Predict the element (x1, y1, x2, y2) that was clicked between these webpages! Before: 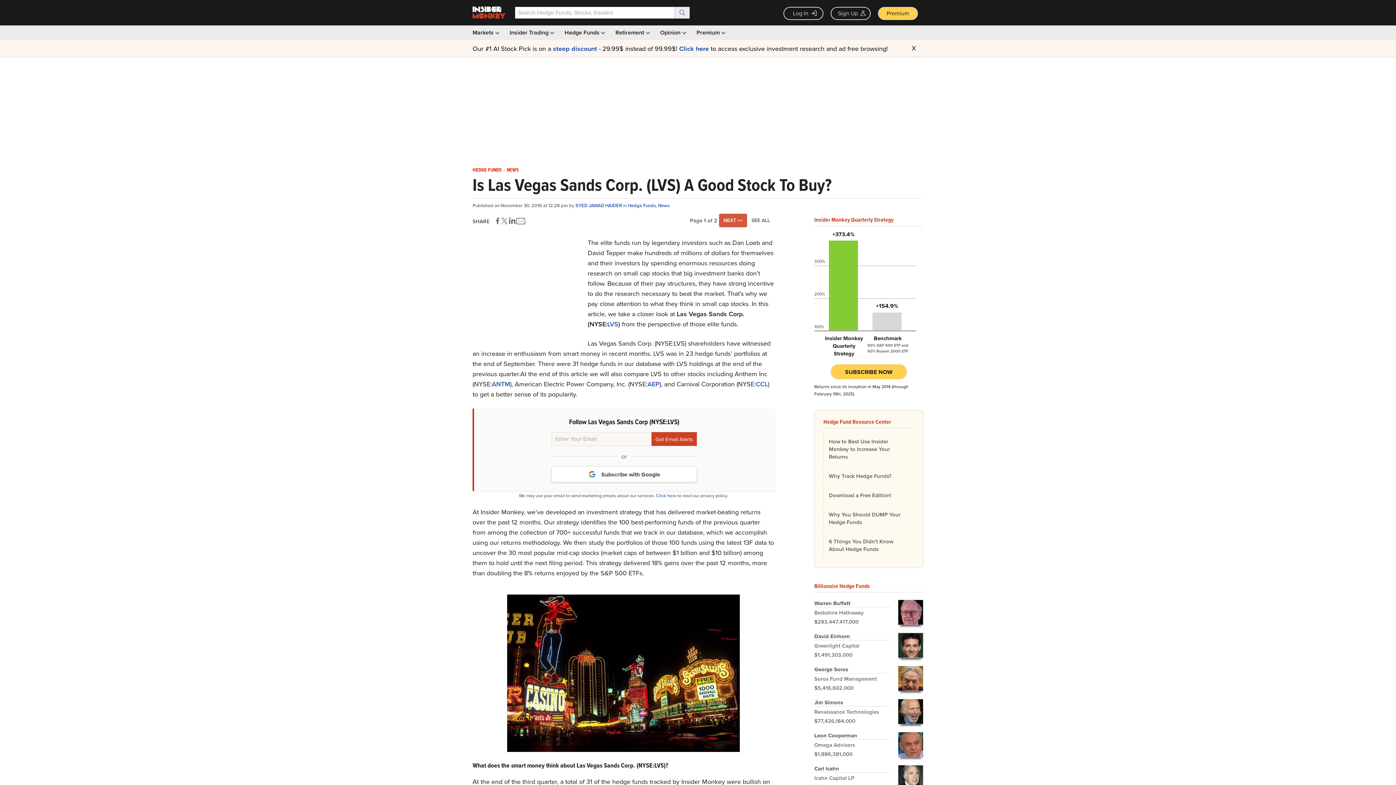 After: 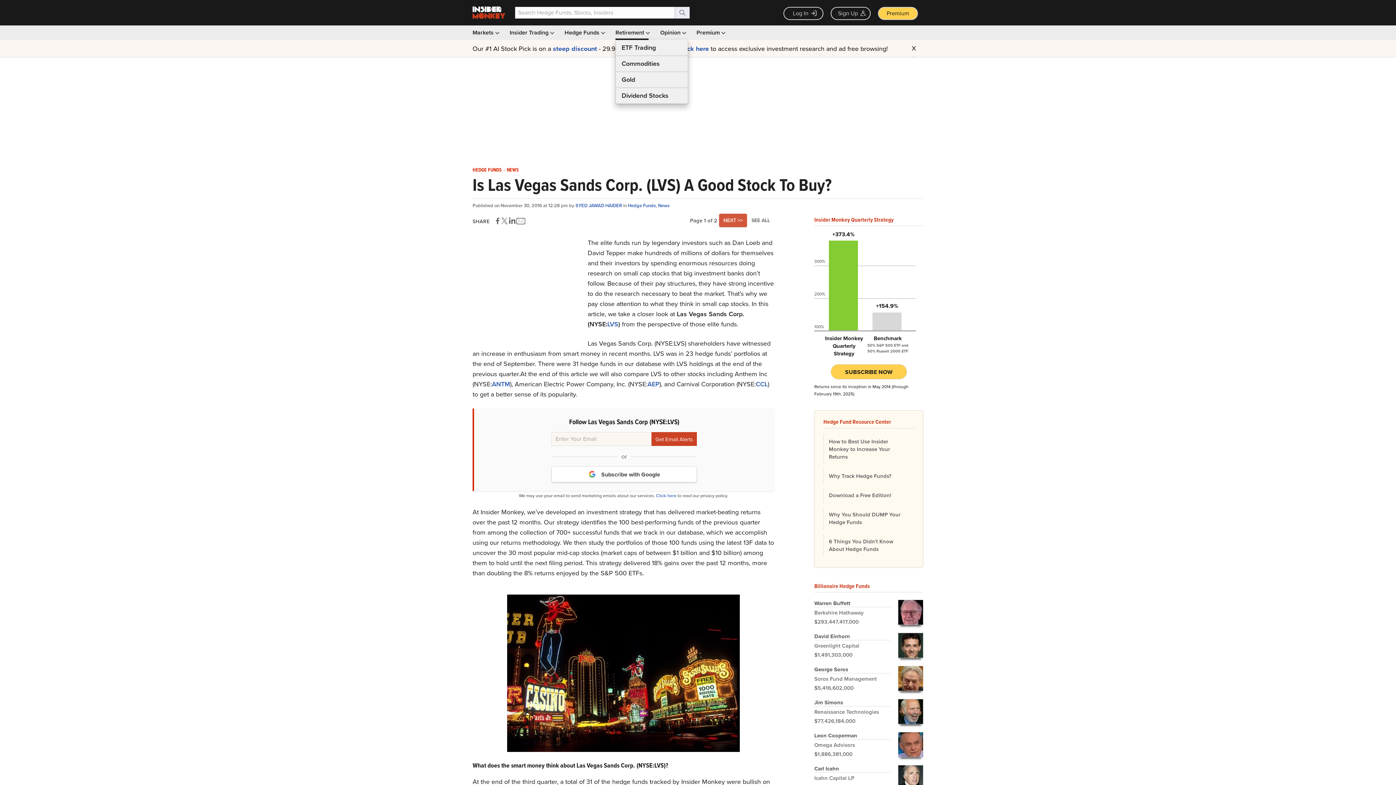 Action: bbox: (615, 25, 648, 40) label: Retirement 